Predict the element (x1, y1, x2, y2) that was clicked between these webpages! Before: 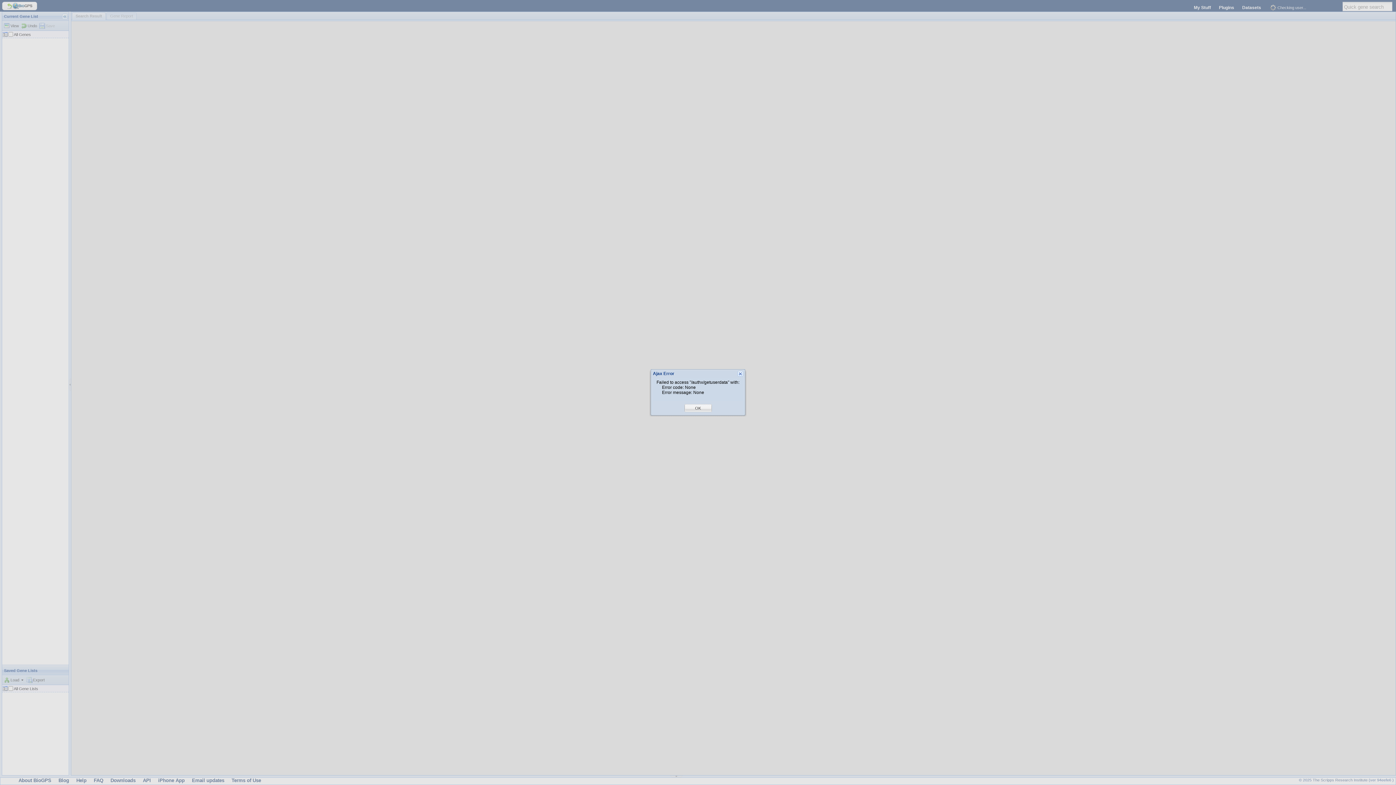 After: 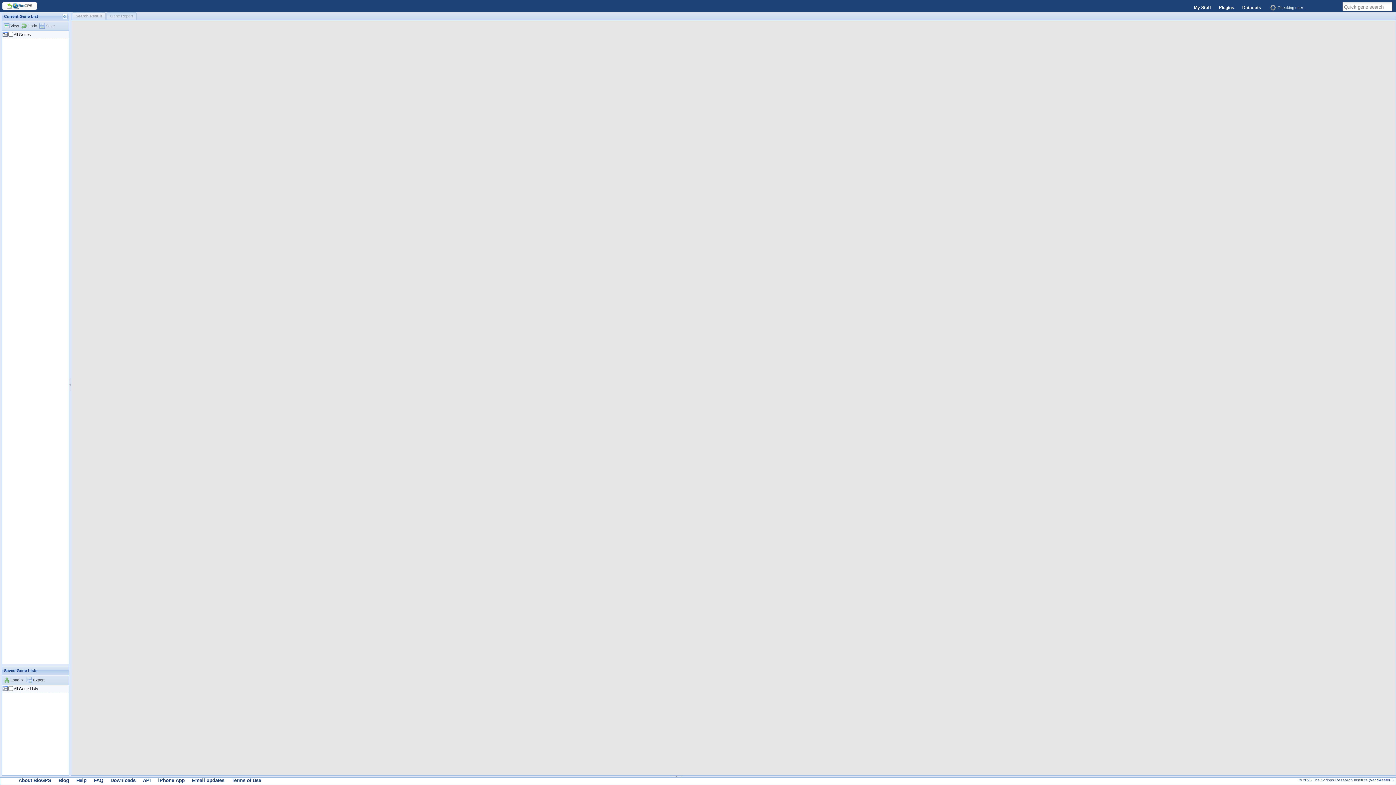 Action: bbox: (695, 405, 701, 411) label: OK